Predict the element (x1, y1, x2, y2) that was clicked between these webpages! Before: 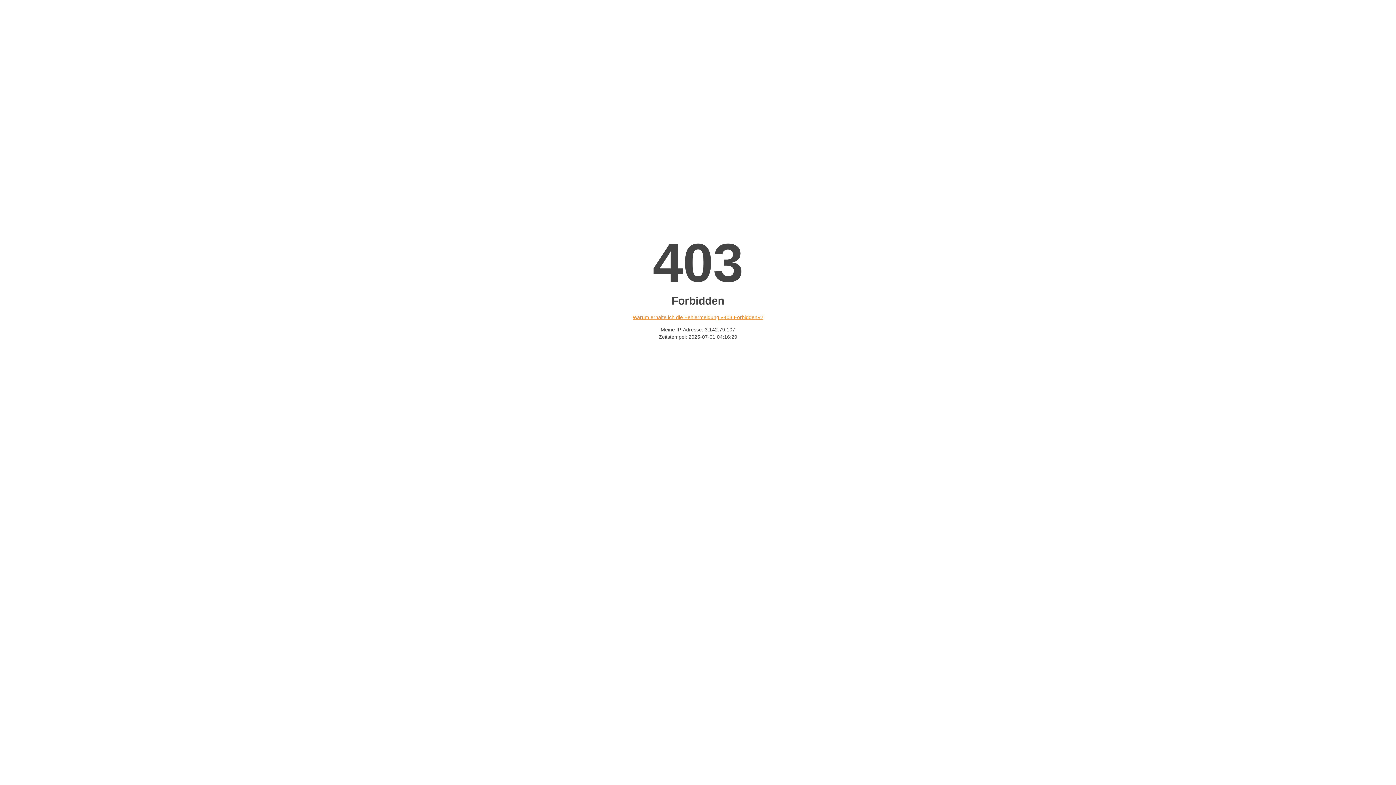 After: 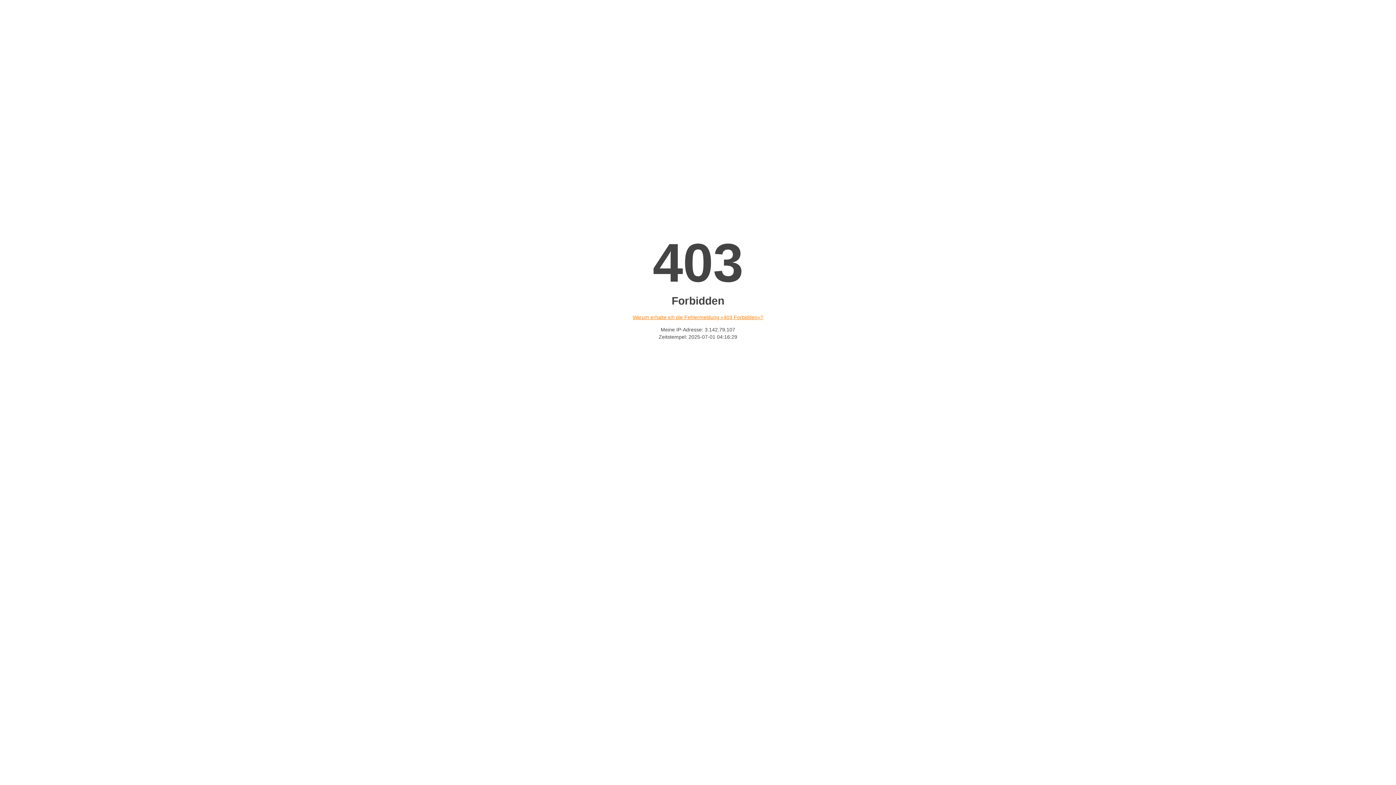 Action: bbox: (632, 314, 763, 320) label: Warum erhalte ich die Fehlermeldung «403 Forbidden»?